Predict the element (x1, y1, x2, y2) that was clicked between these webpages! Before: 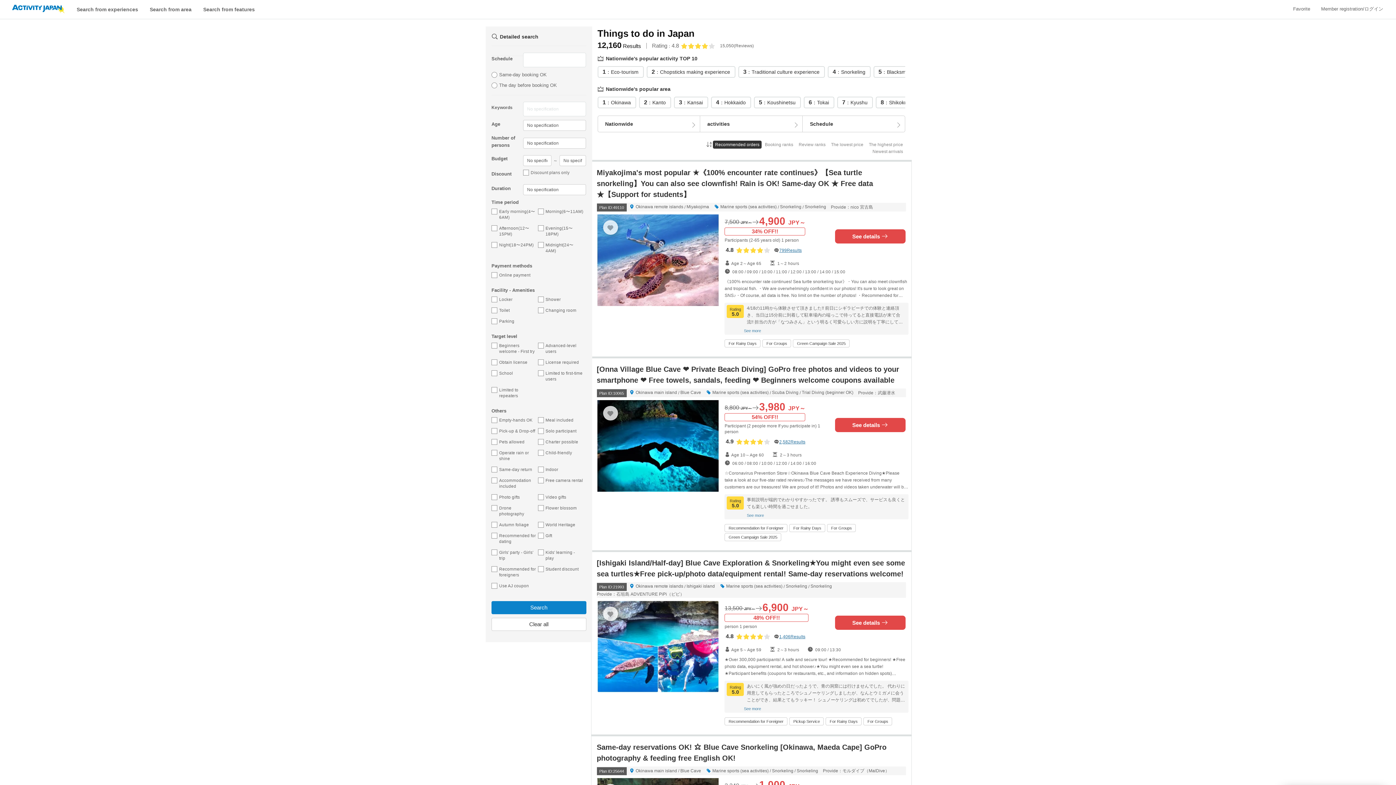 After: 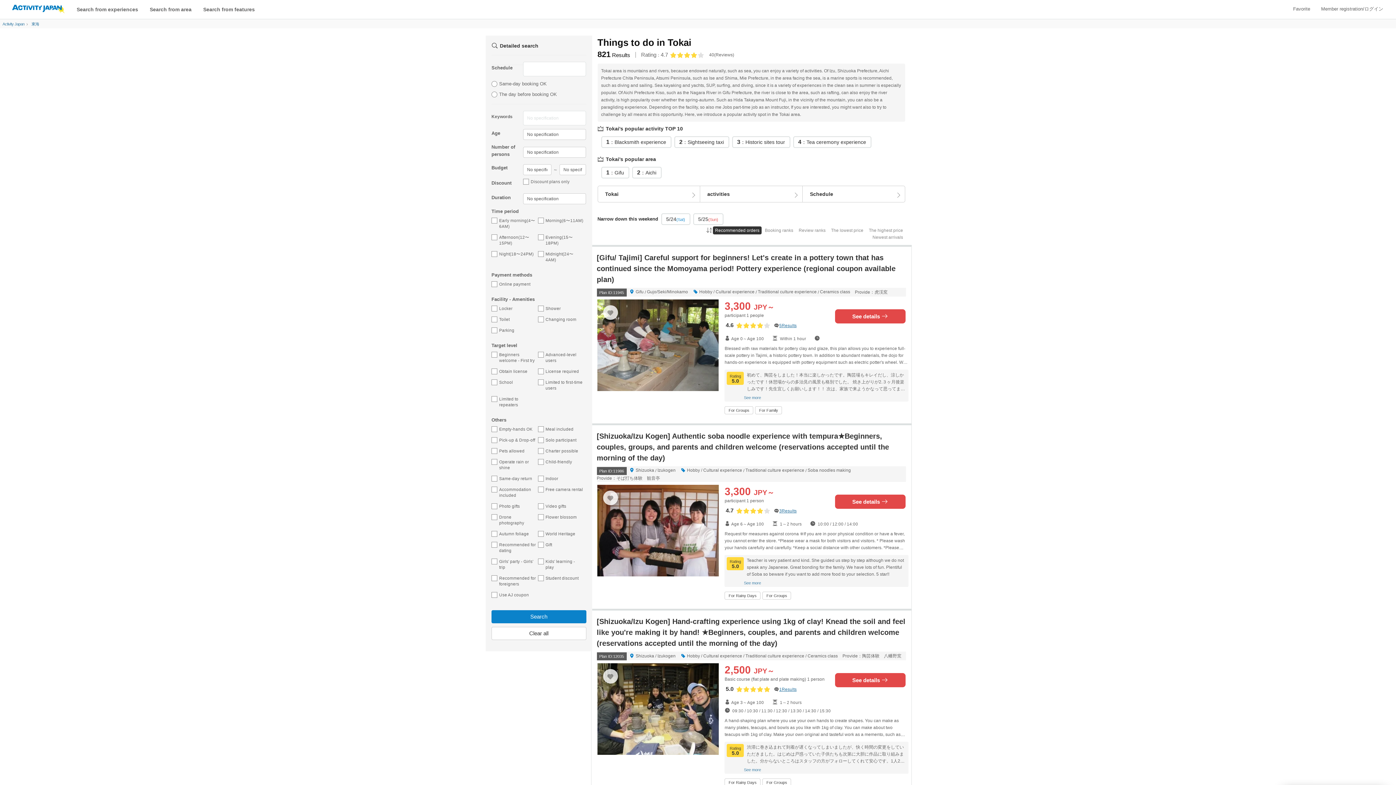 Action: label: 6：Tokai bbox: (803, 96, 834, 108)